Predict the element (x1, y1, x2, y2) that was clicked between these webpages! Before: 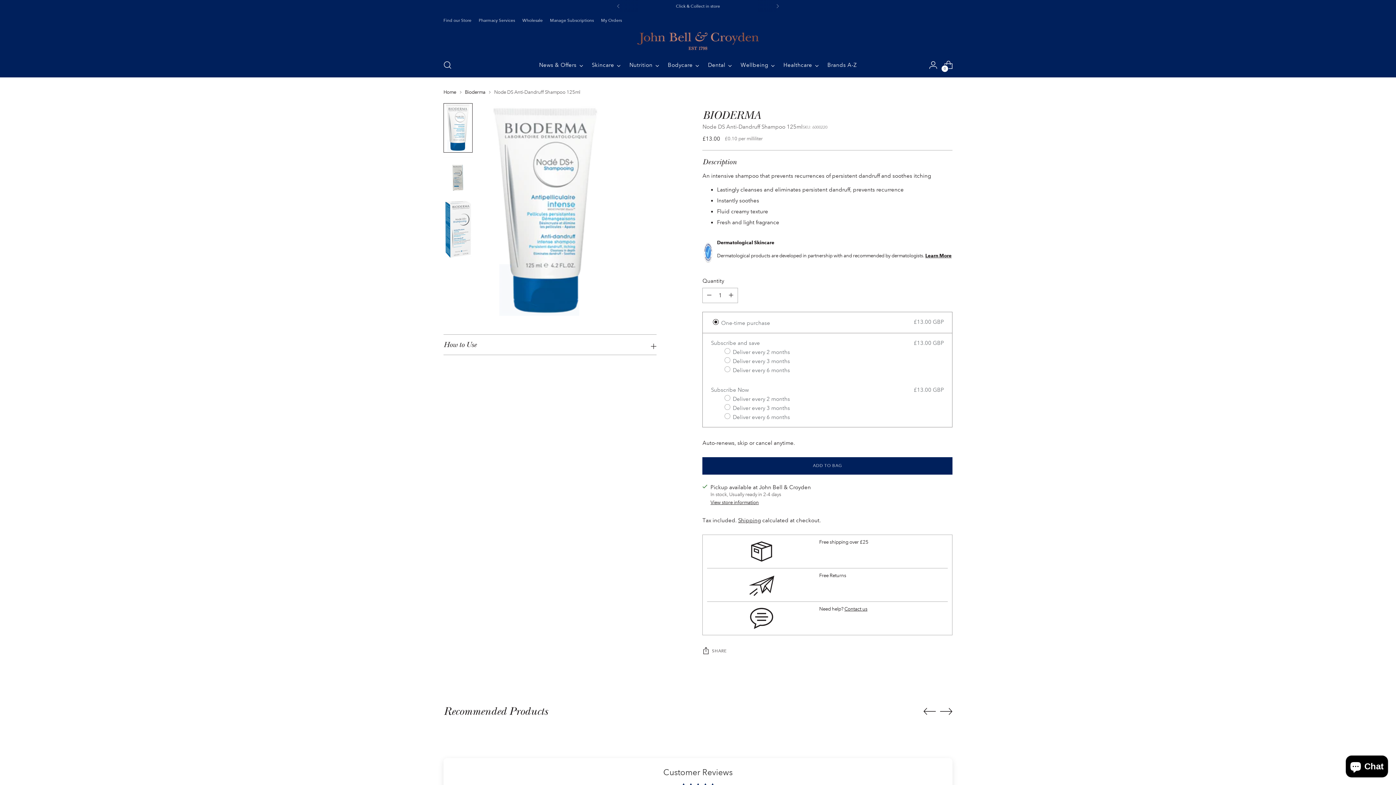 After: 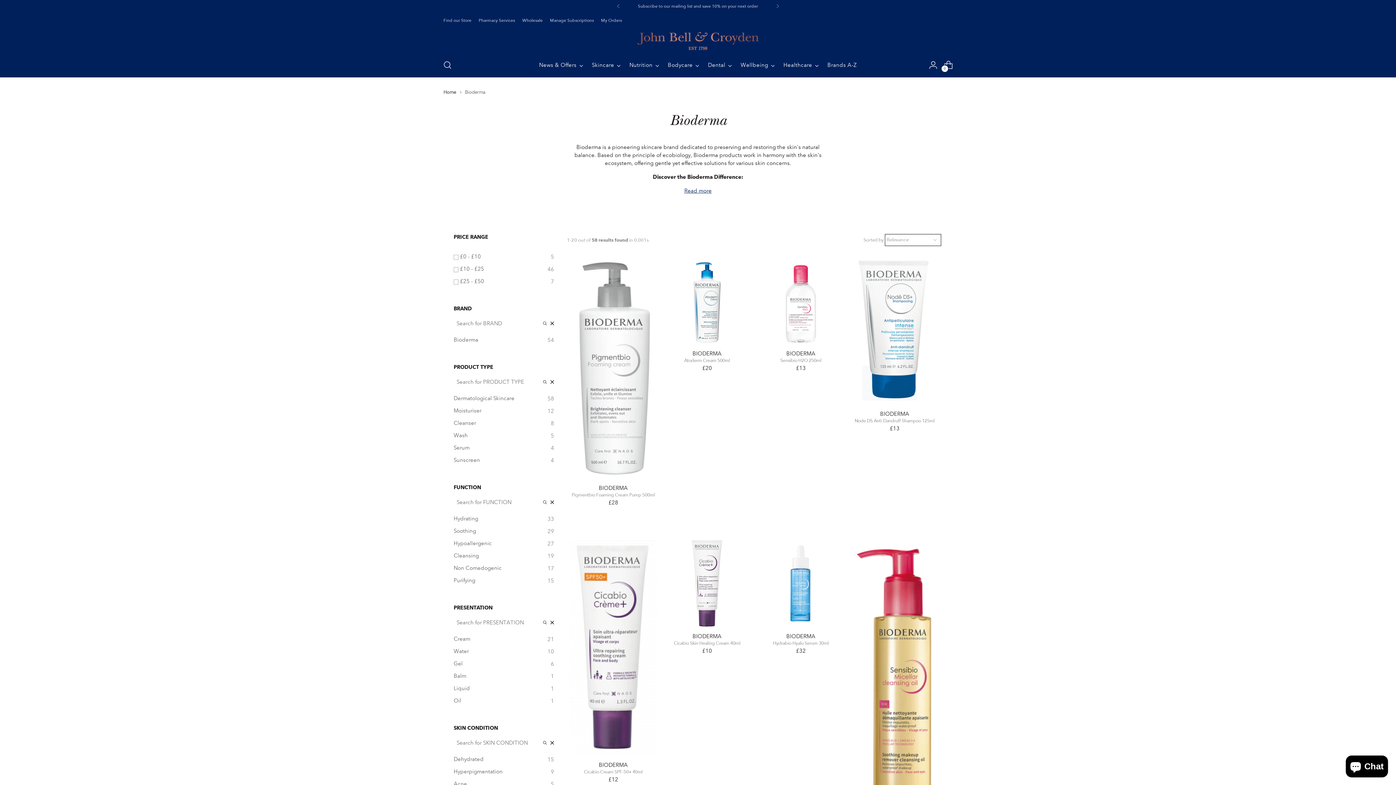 Action: bbox: (702, 108, 761, 122) label: BIODERMA